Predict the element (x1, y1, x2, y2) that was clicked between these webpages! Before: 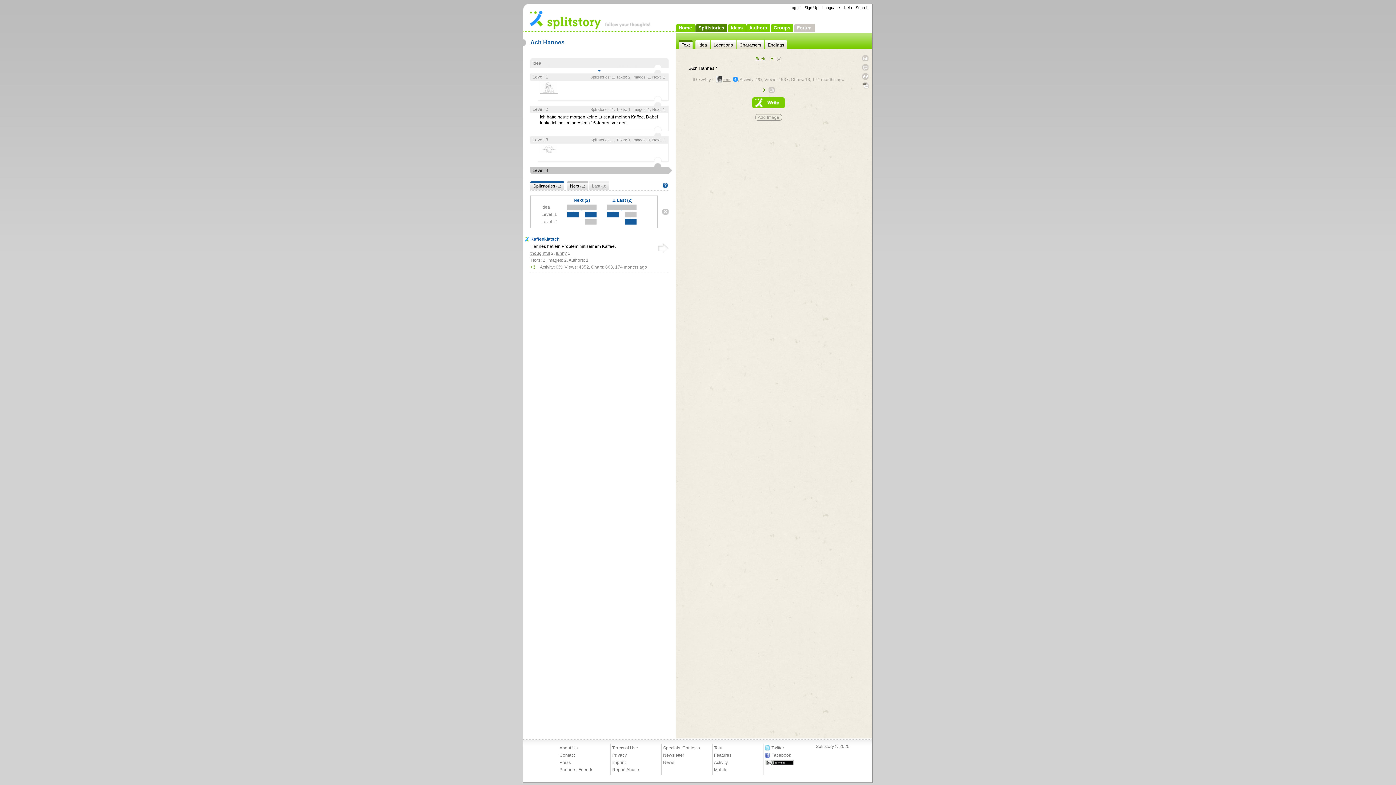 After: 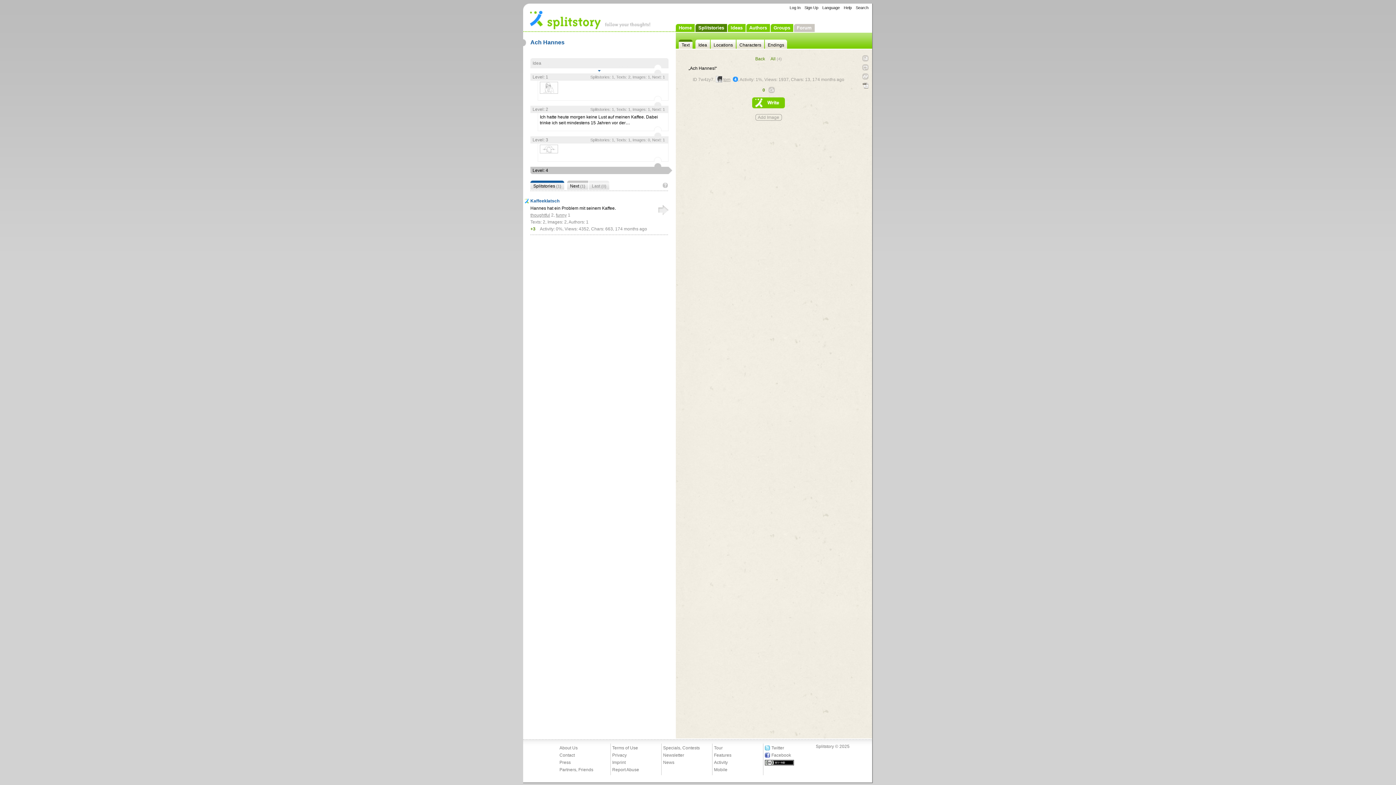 Action: bbox: (662, 208, 668, 214)